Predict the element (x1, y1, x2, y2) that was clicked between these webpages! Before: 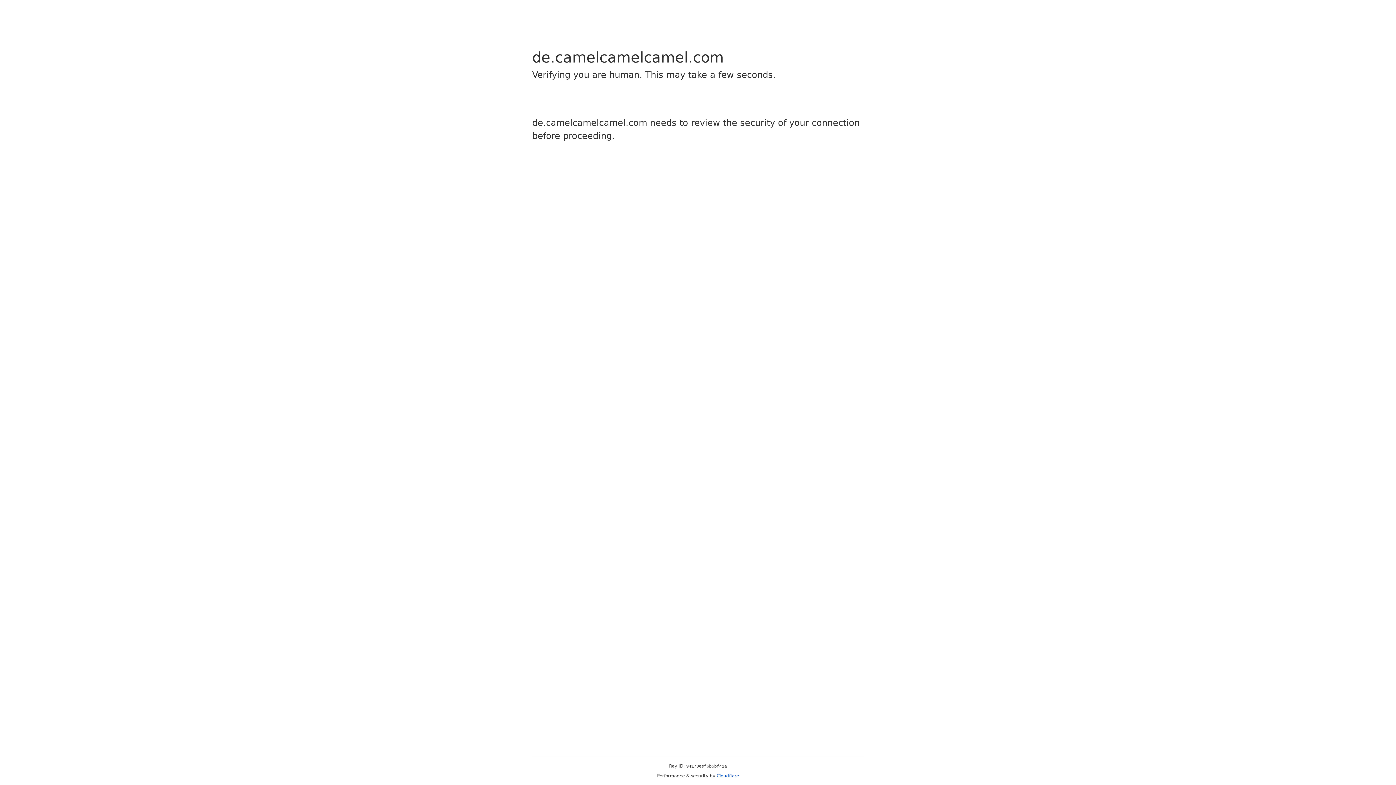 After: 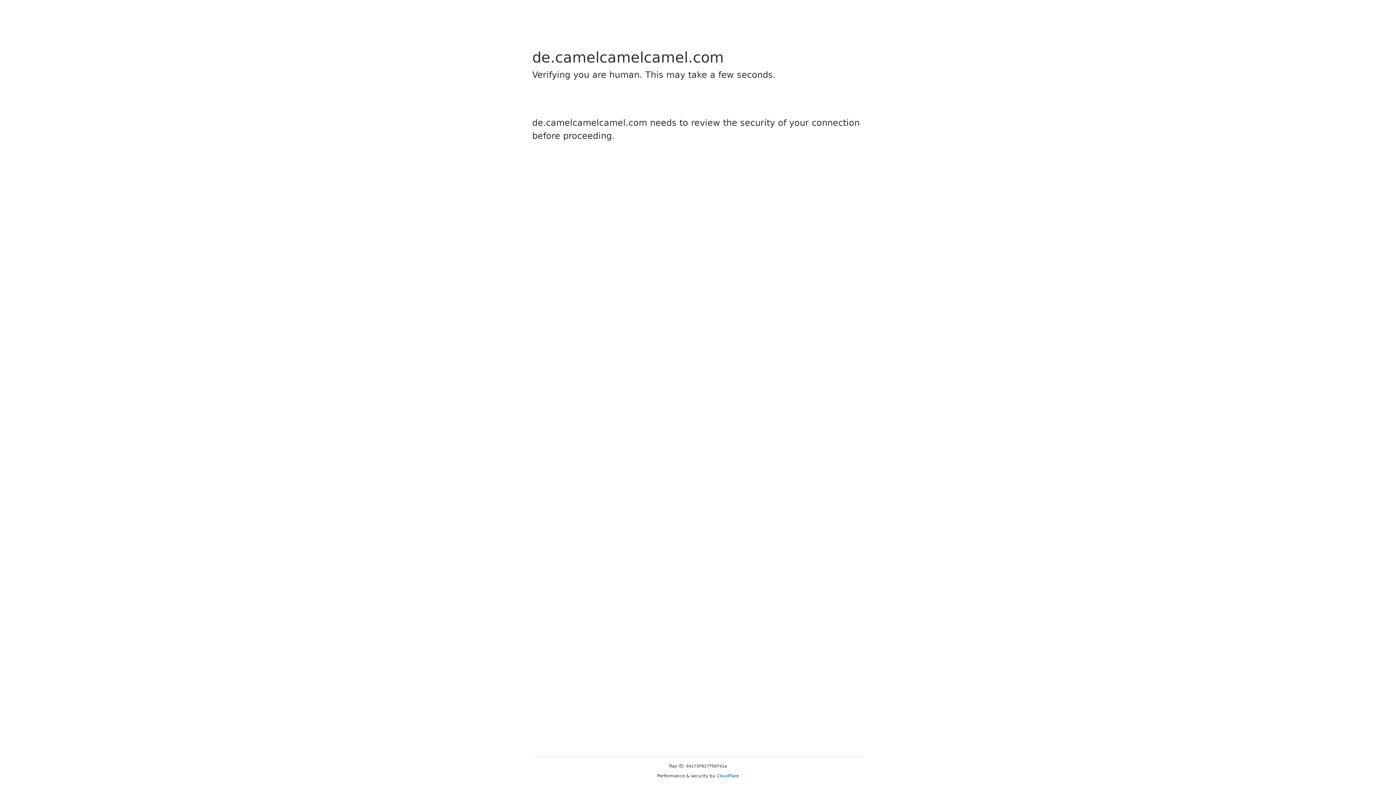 Action: label: Cloudflare bbox: (716, 773, 739, 778)